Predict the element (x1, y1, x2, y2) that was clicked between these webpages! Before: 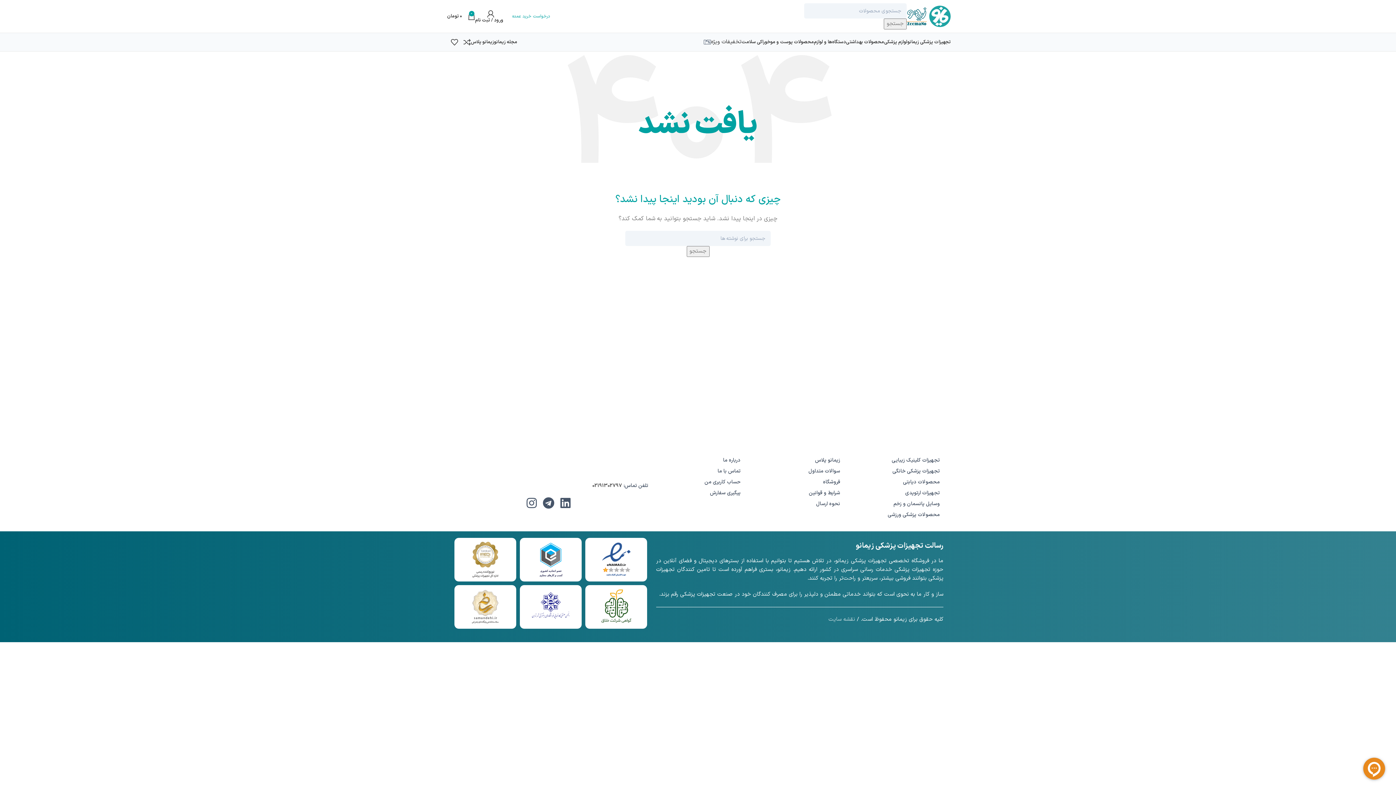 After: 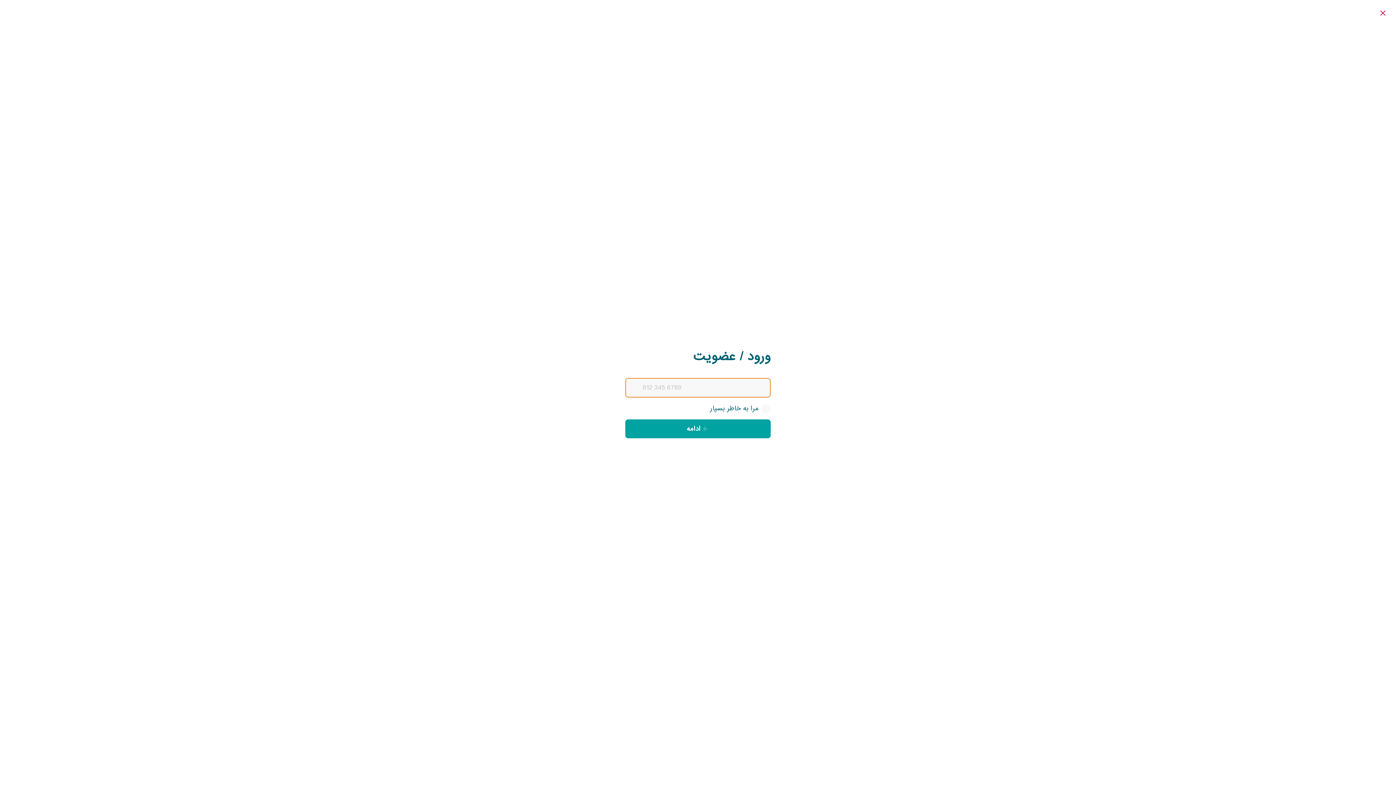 Action: label: ورود / ثبت نام bbox: (475, 9, 506, 23)